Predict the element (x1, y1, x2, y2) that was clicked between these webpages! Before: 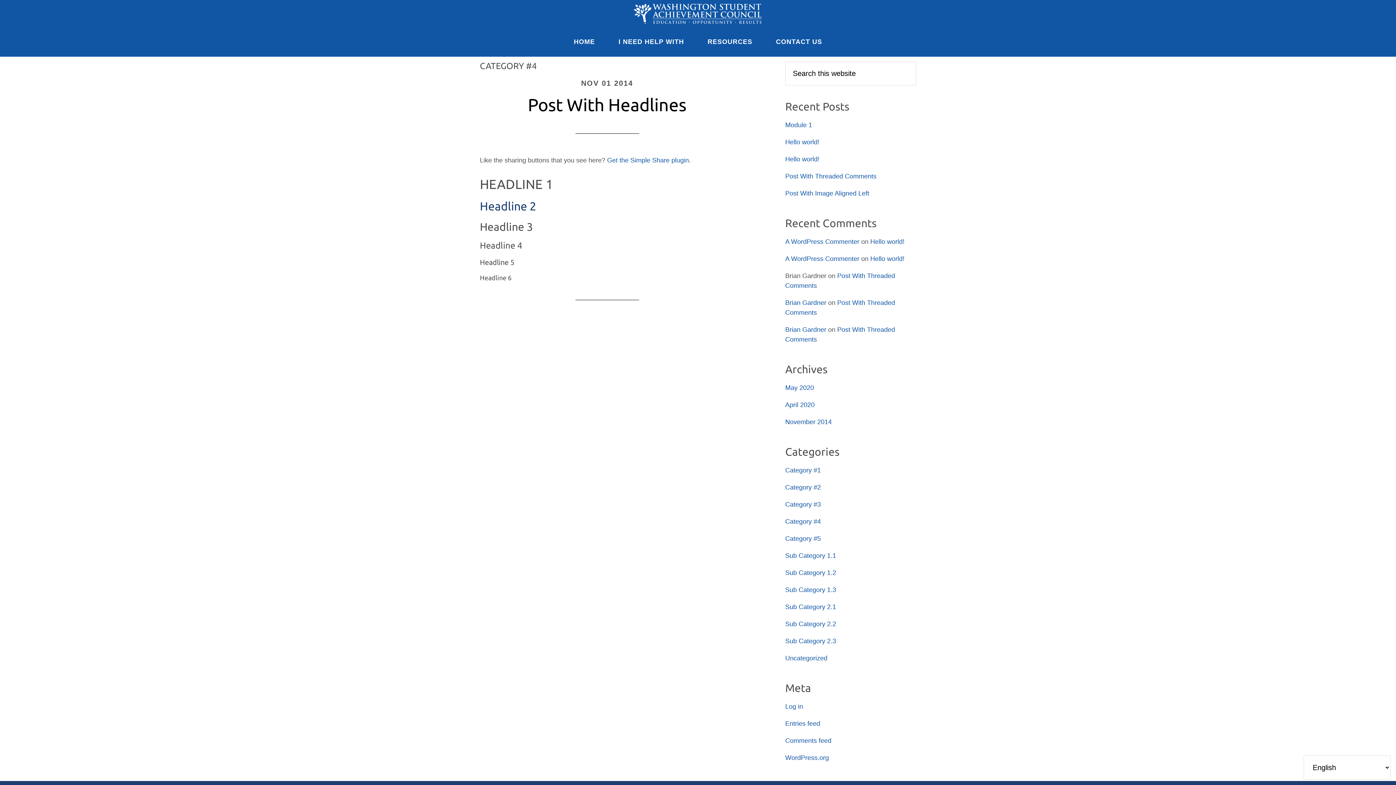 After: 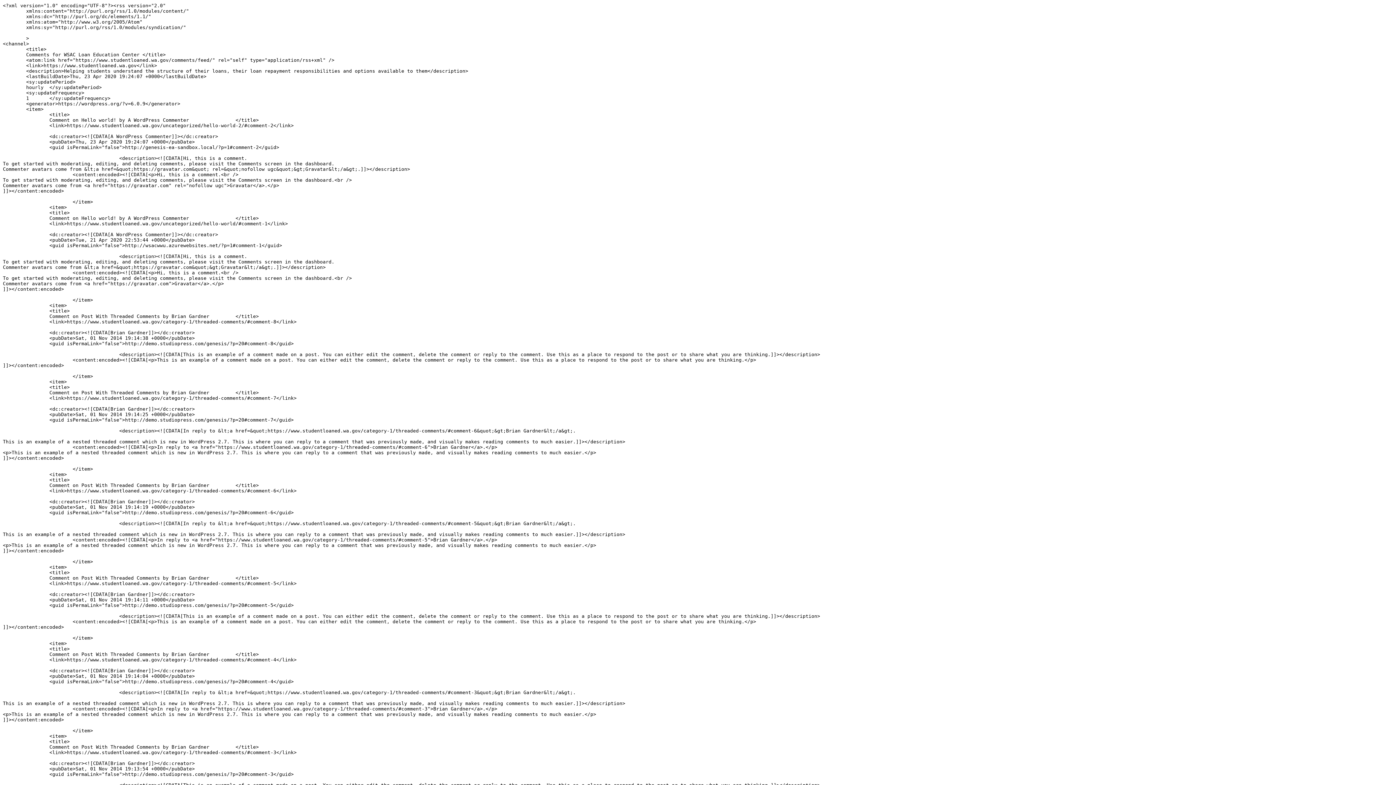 Action: label: Comments feed bbox: (785, 737, 831, 744)